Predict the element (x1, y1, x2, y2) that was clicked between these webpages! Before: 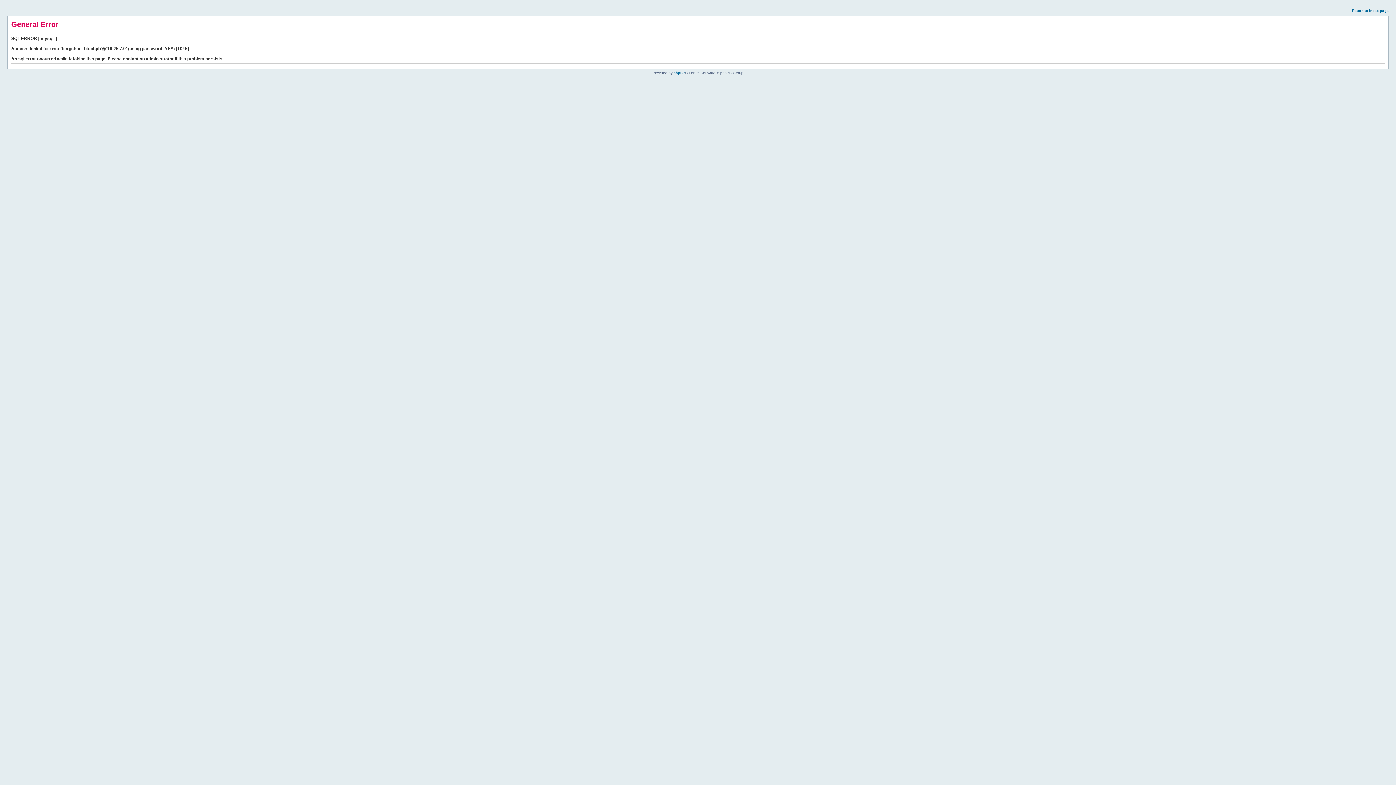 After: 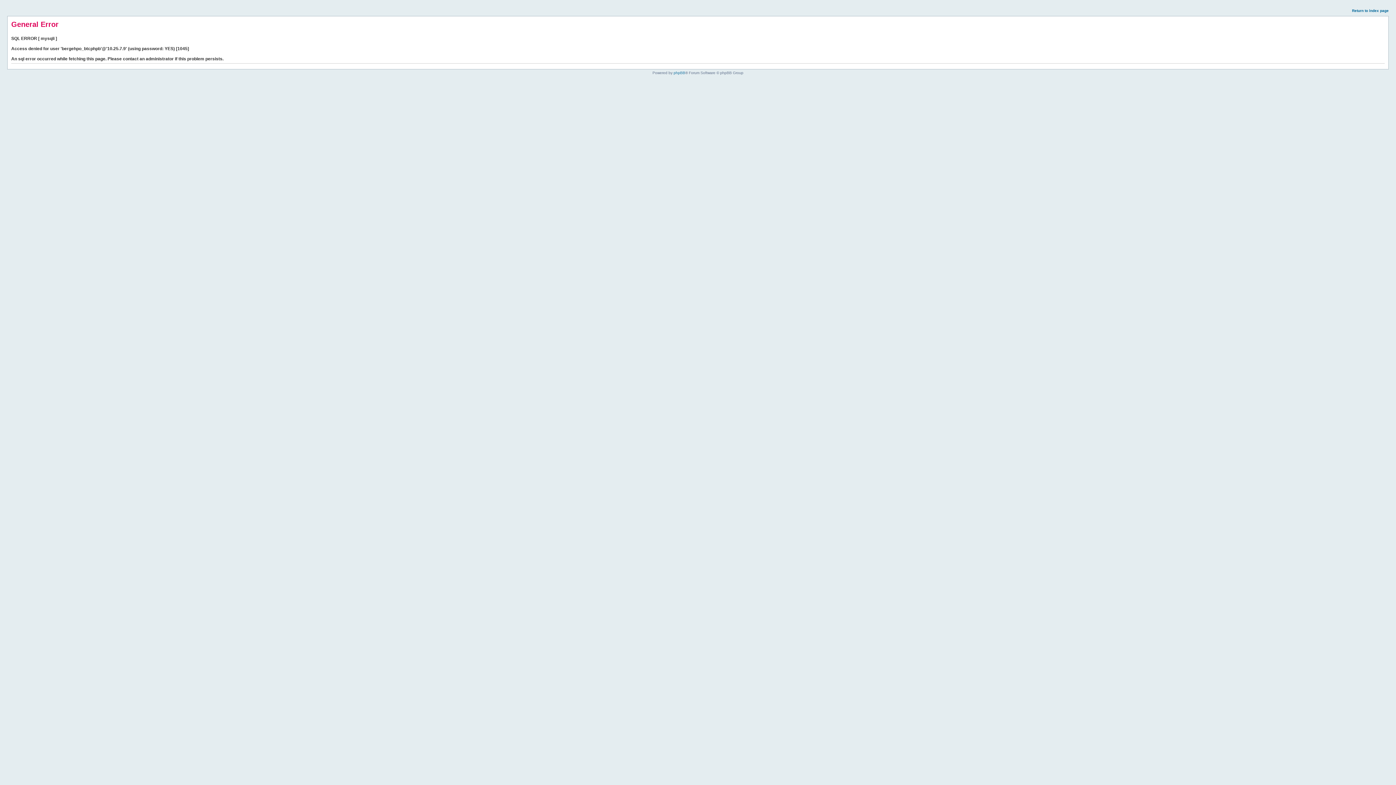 Action: bbox: (1352, 8, 1389, 12) label: Return to index page